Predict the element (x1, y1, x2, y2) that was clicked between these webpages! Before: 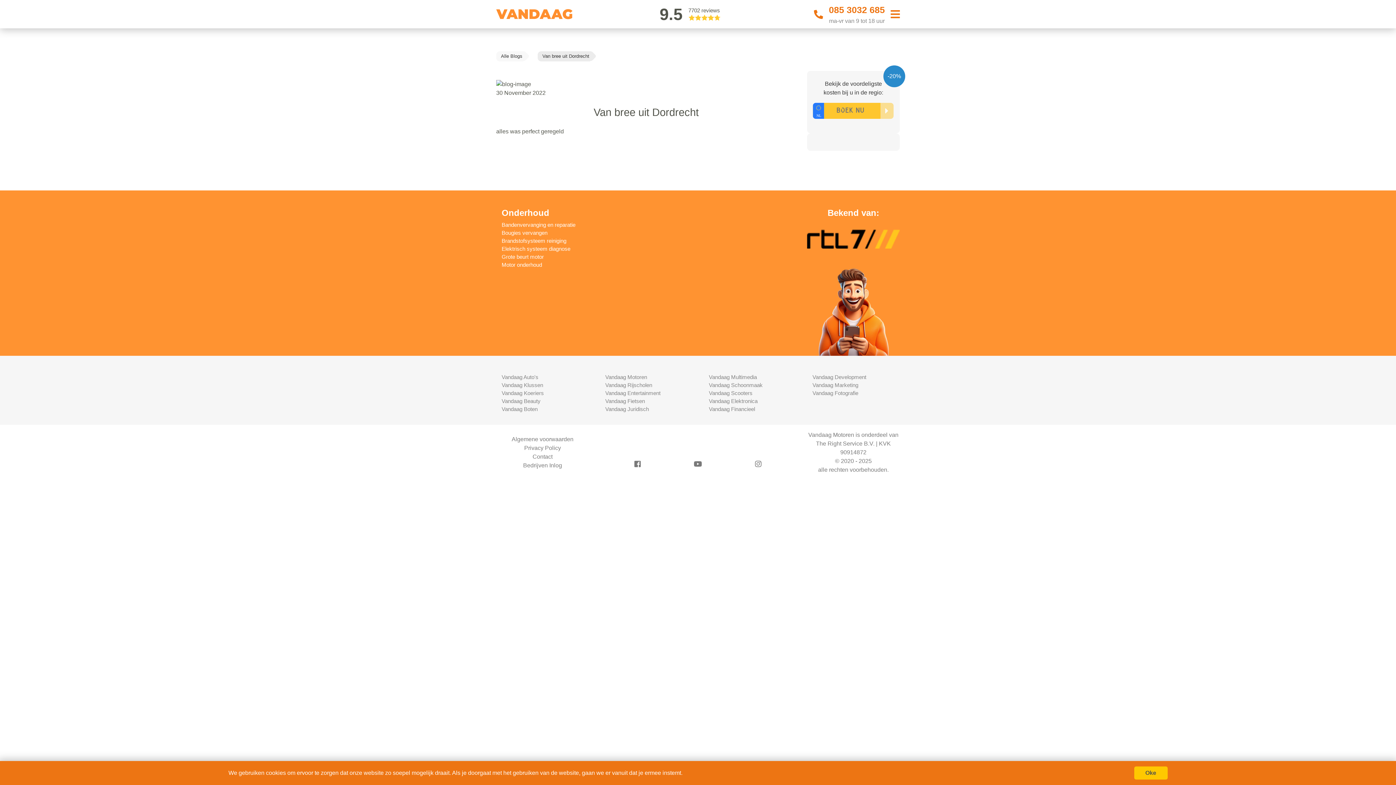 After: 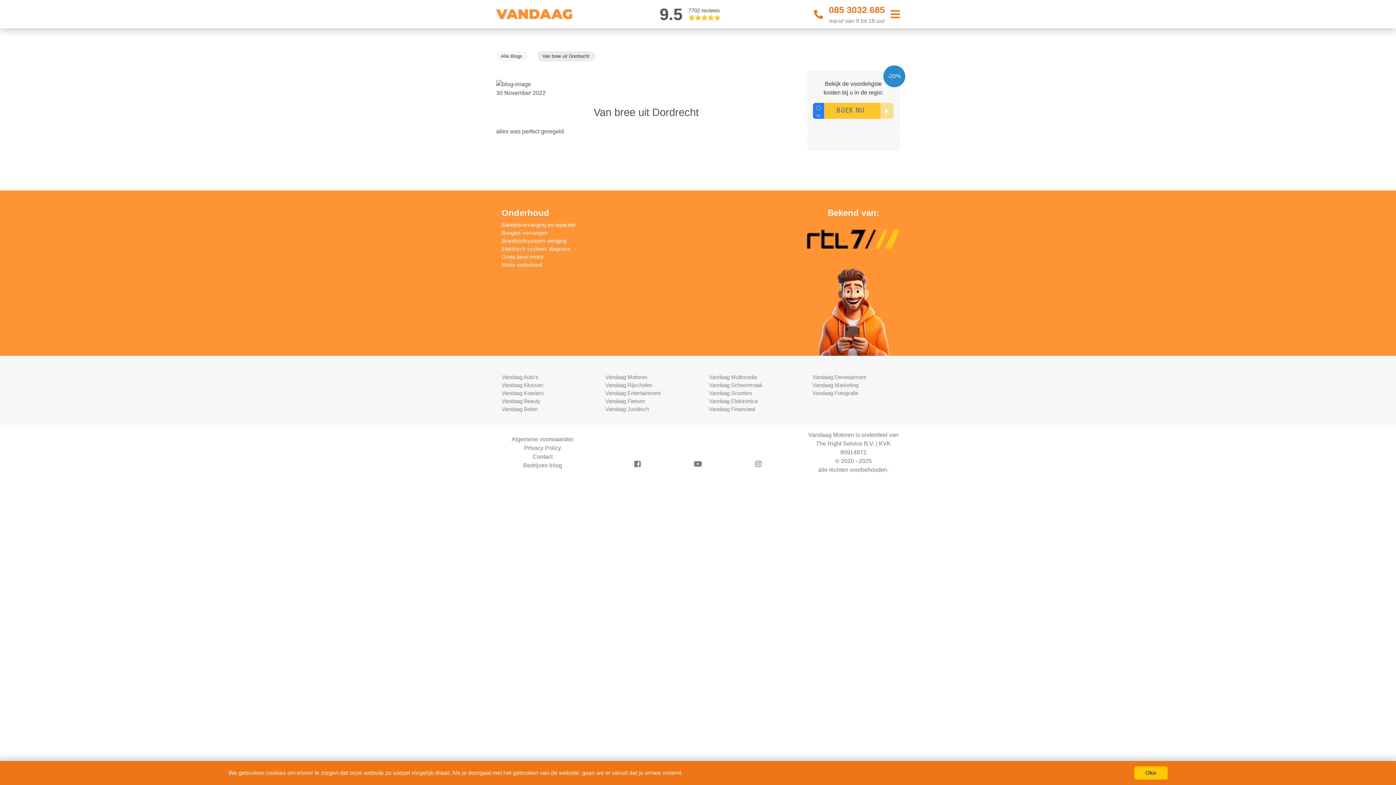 Action: bbox: (634, 460, 641, 469)